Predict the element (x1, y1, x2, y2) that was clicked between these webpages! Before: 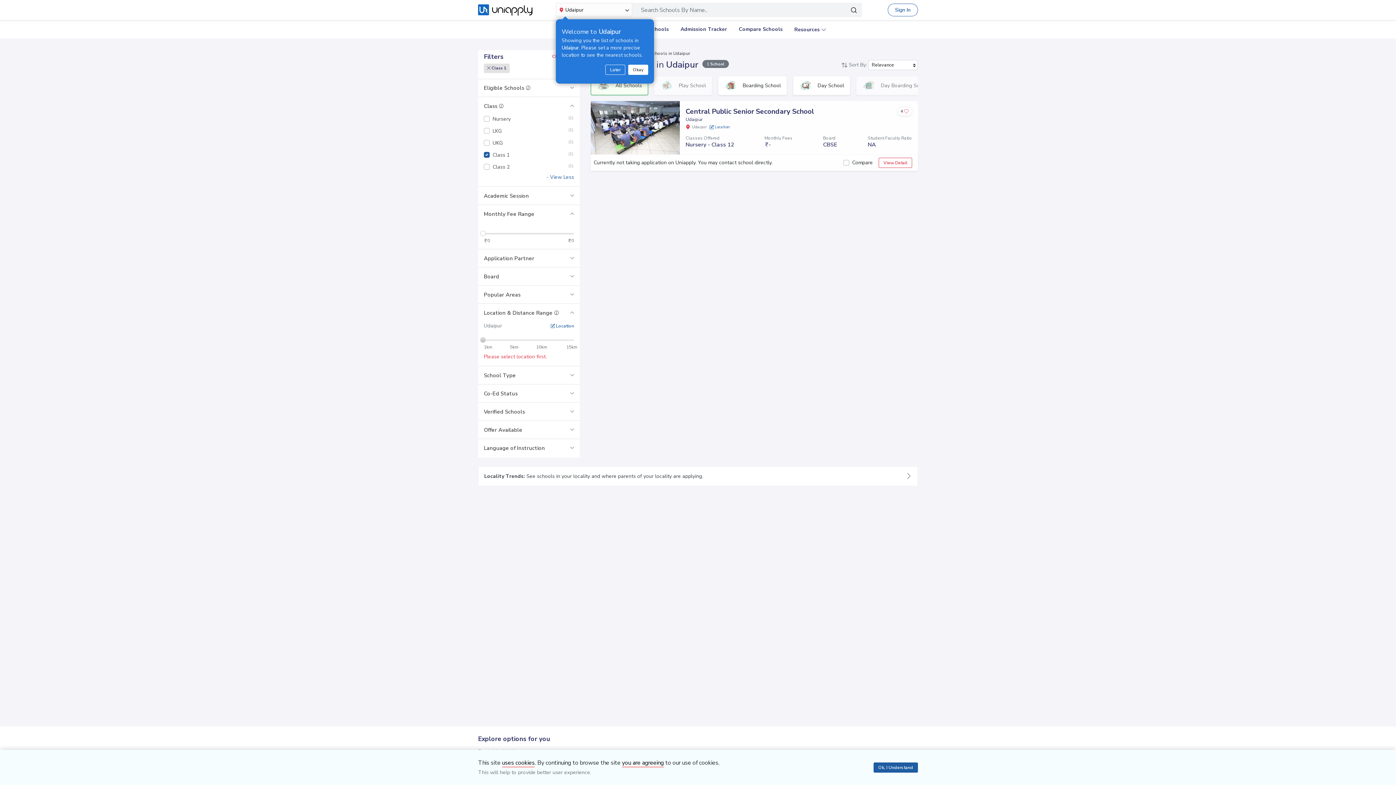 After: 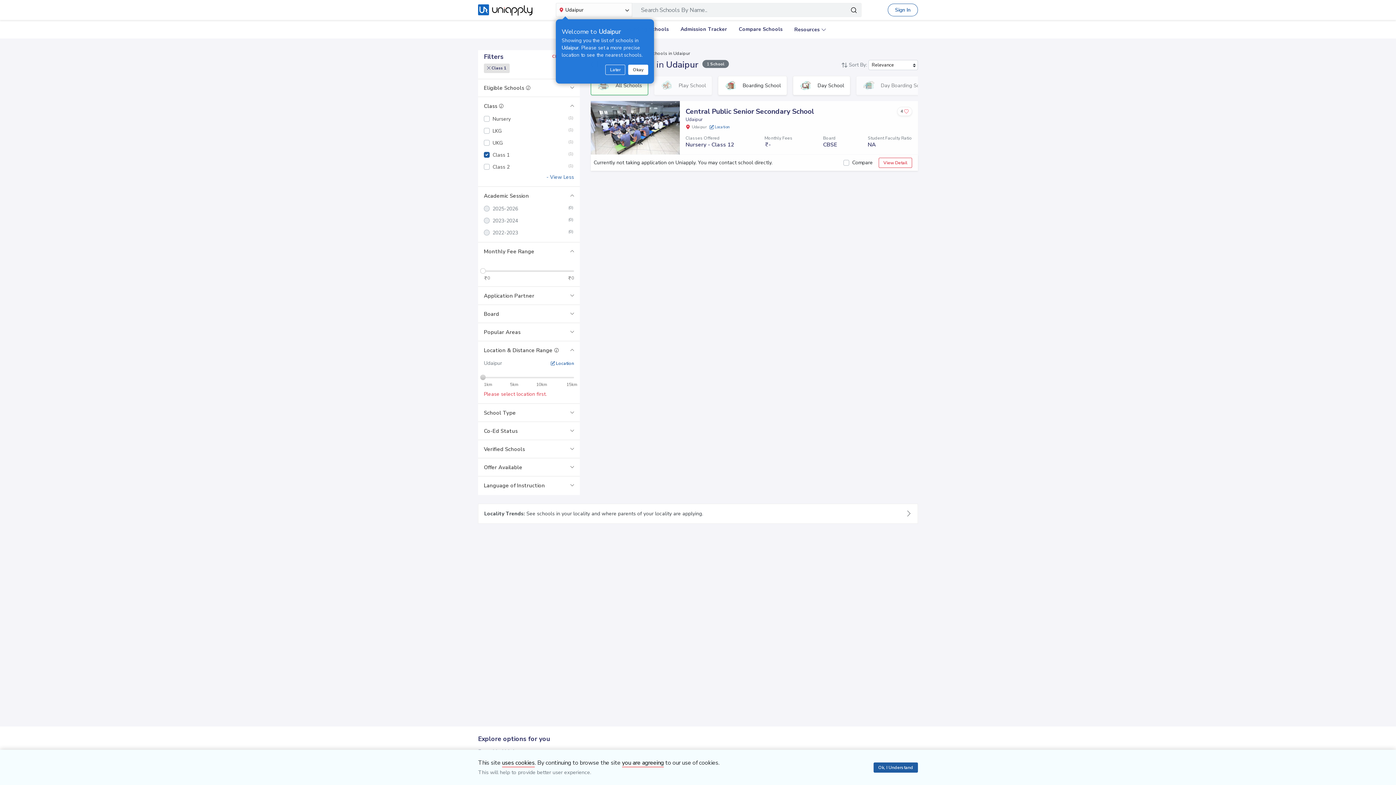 Action: bbox: (478, 187, 580, 205) label: Academic Session